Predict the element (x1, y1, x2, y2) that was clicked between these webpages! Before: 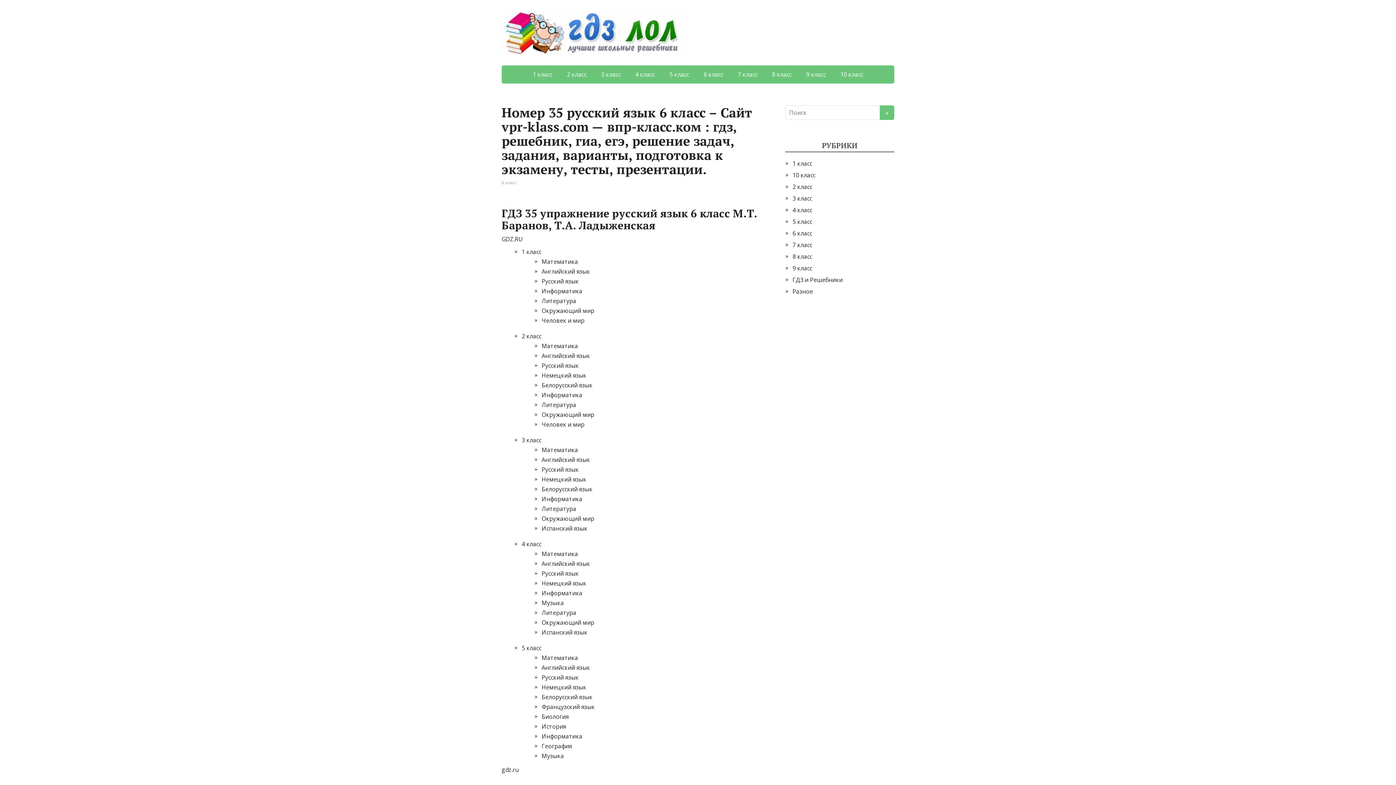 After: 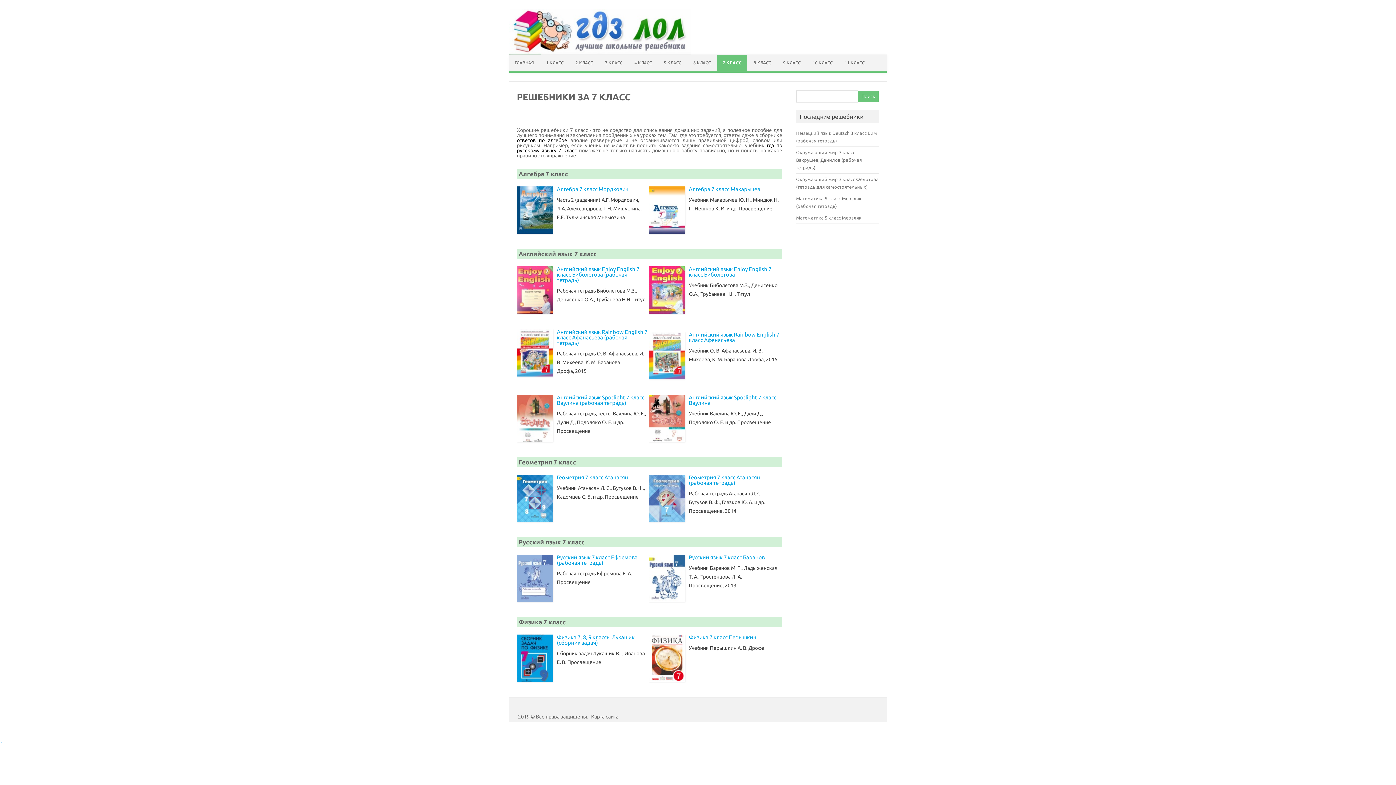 Action: bbox: (792, 344, 812, 352) label: 7 класс